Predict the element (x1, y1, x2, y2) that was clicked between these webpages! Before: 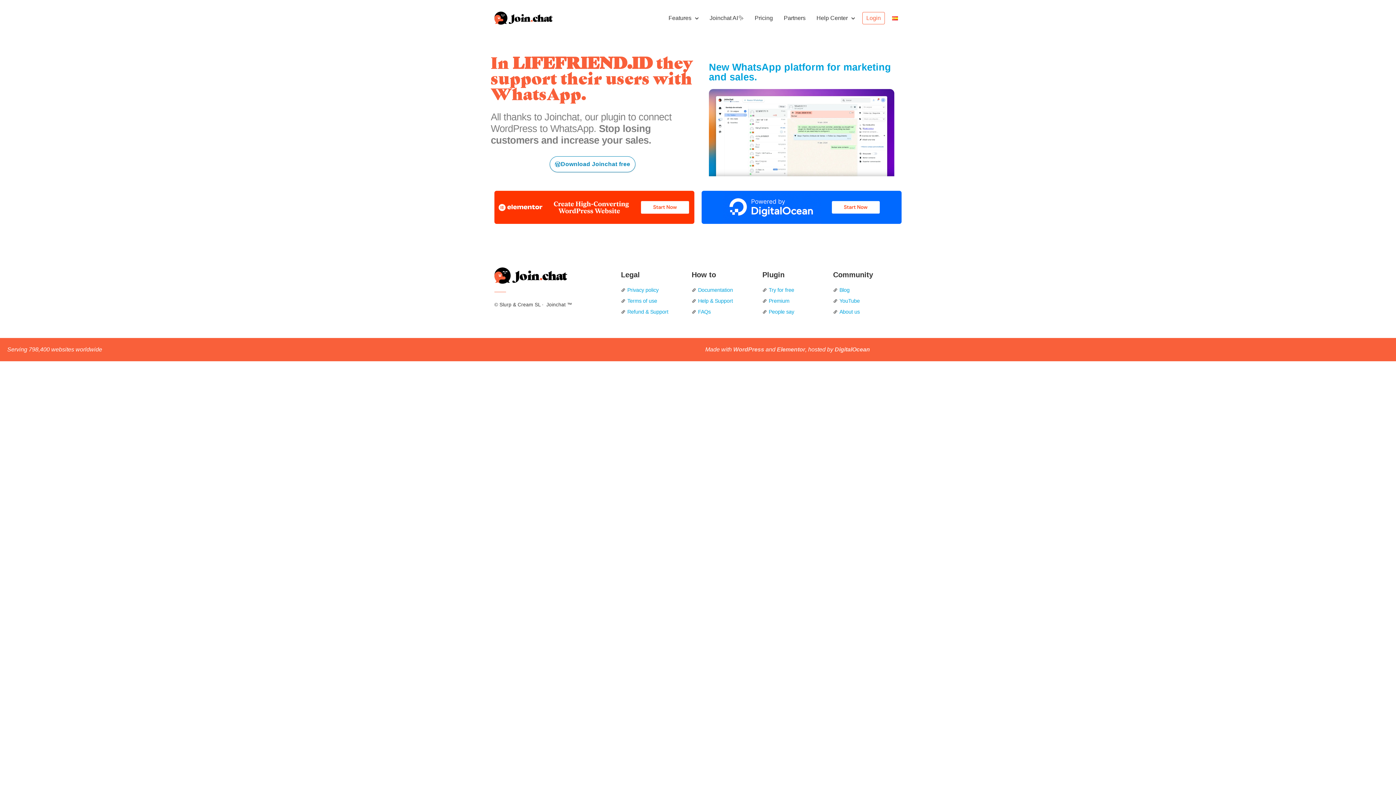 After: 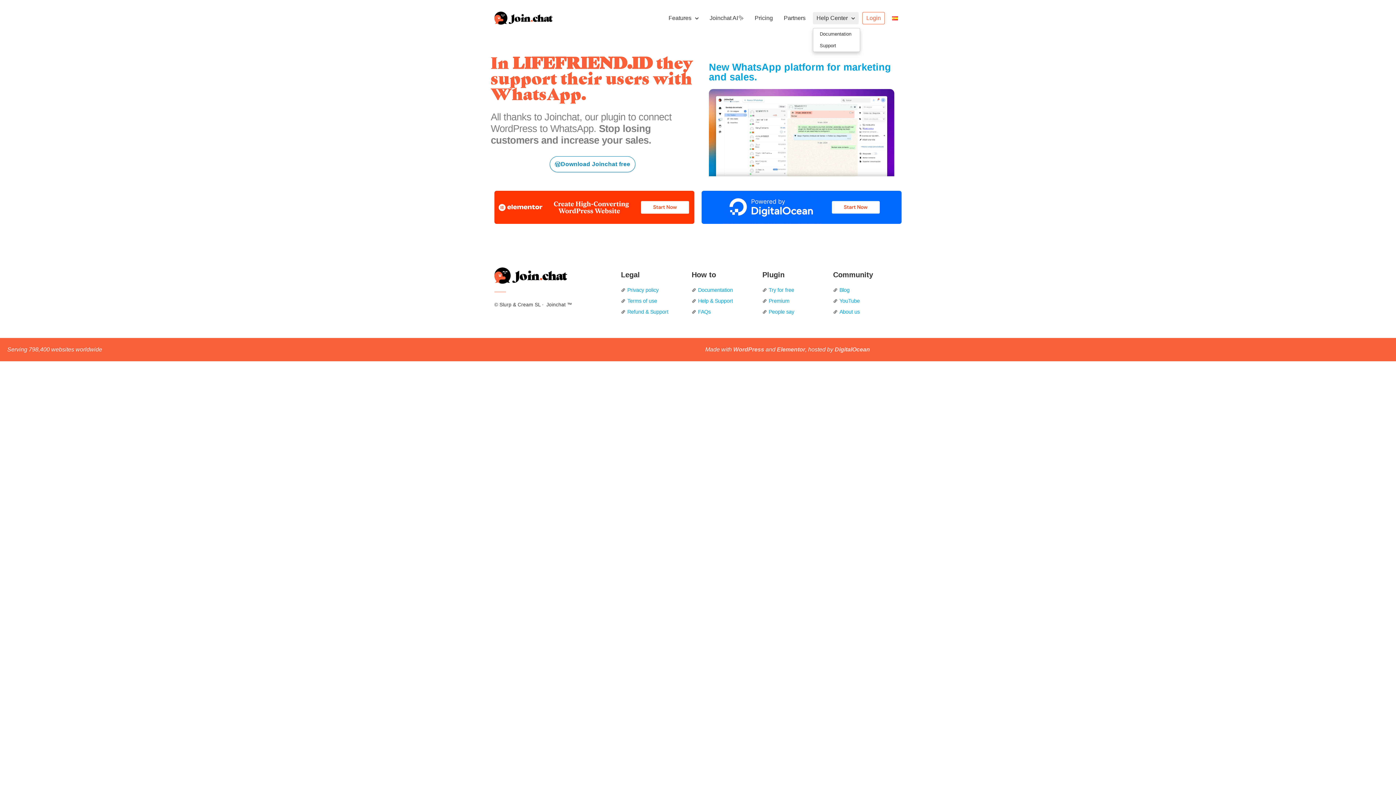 Action: label: Help Center bbox: (813, 12, 858, 24)